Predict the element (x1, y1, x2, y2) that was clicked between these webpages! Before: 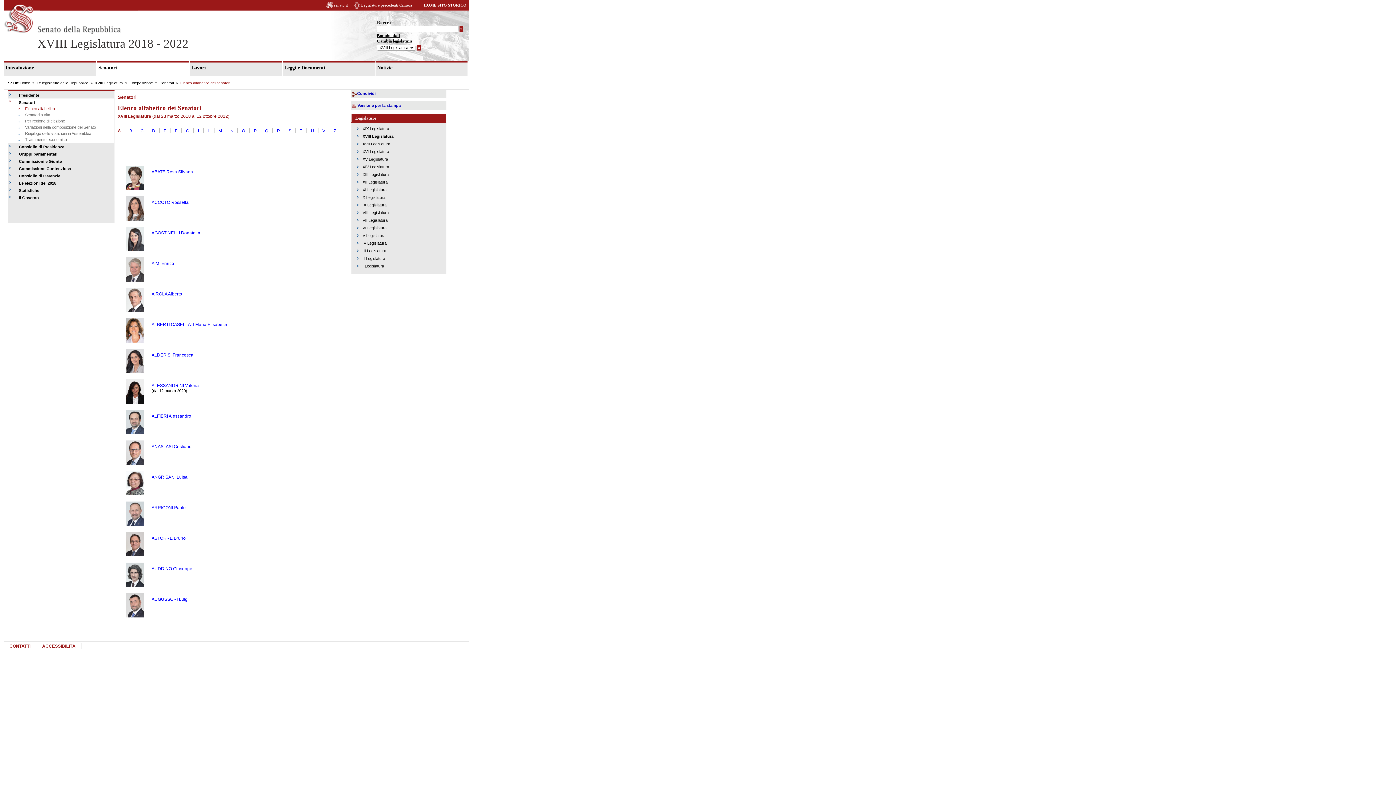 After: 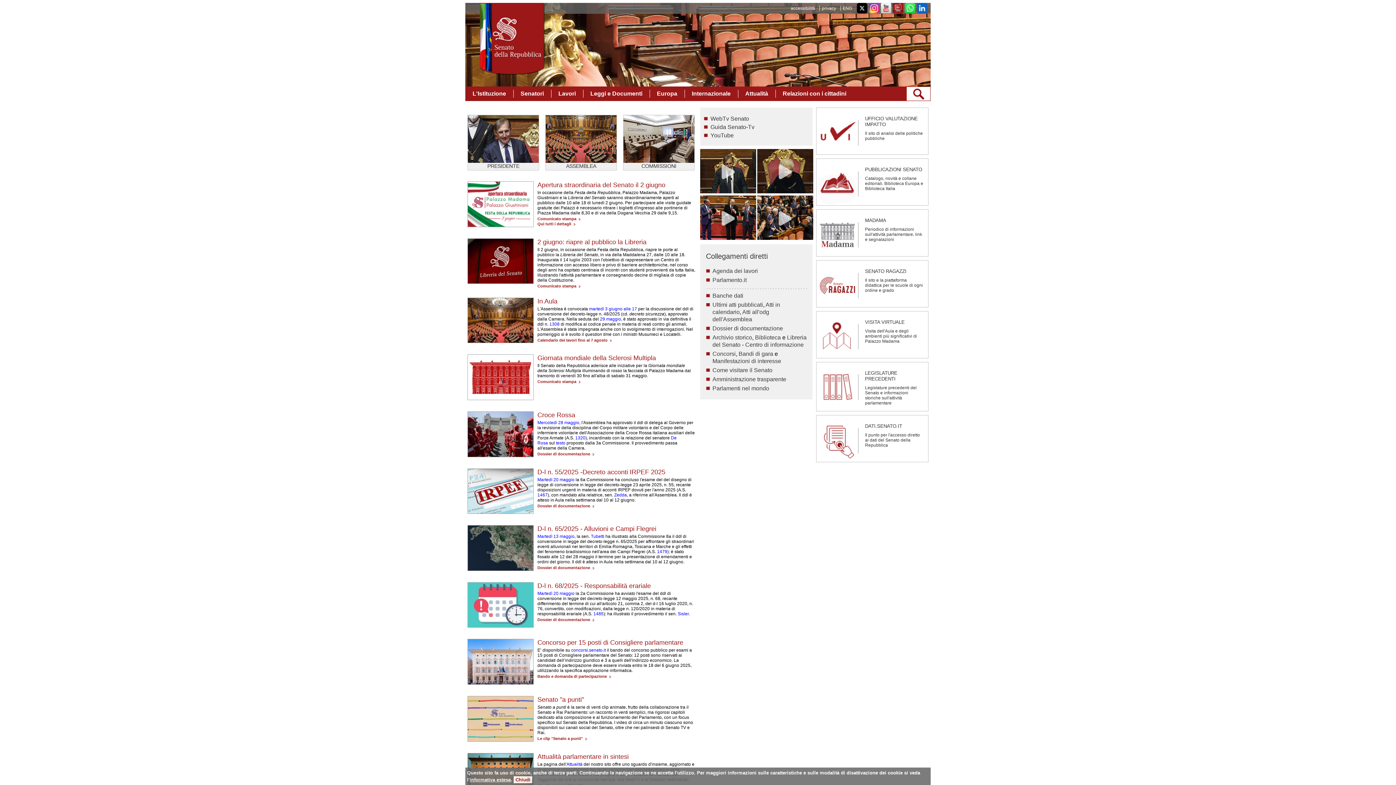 Action: bbox: (20, 81, 30, 85) label: Home